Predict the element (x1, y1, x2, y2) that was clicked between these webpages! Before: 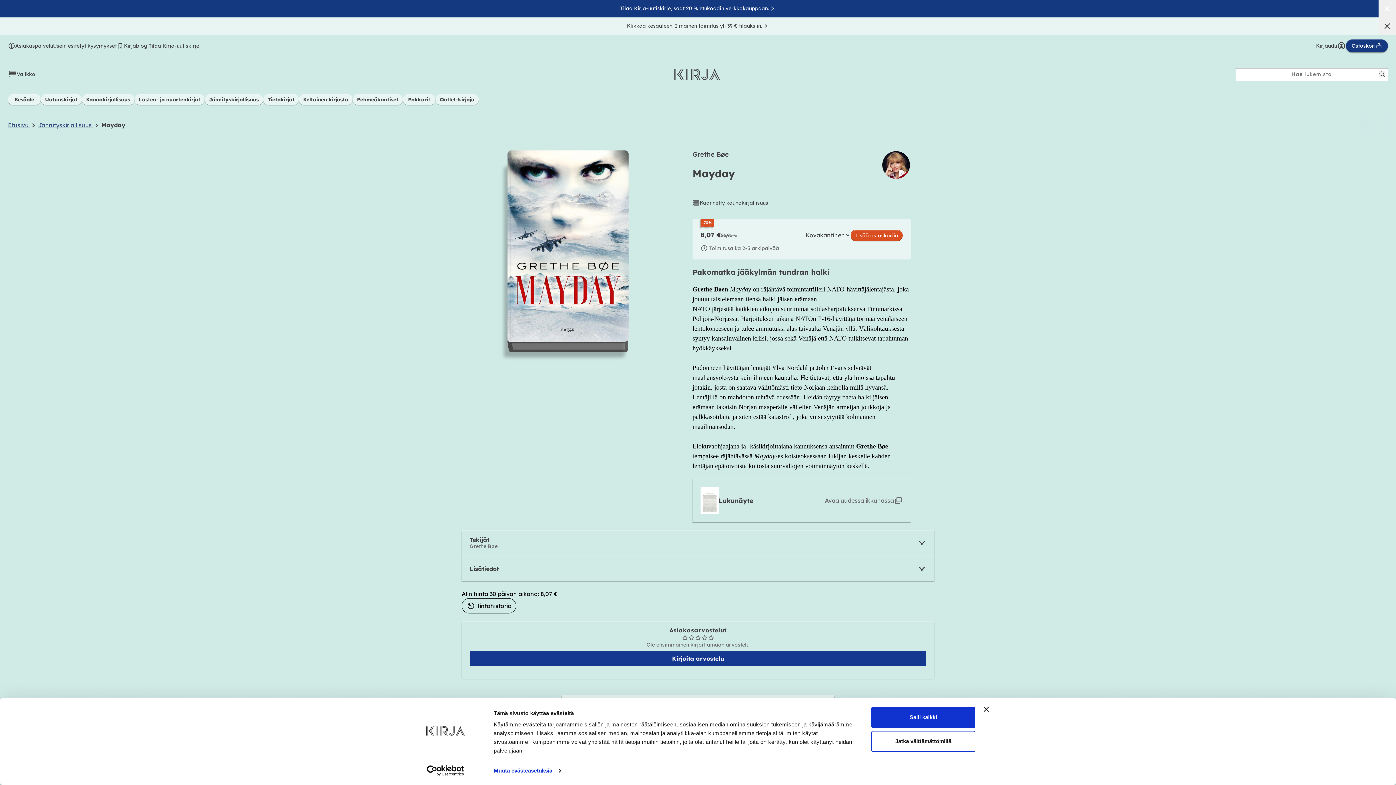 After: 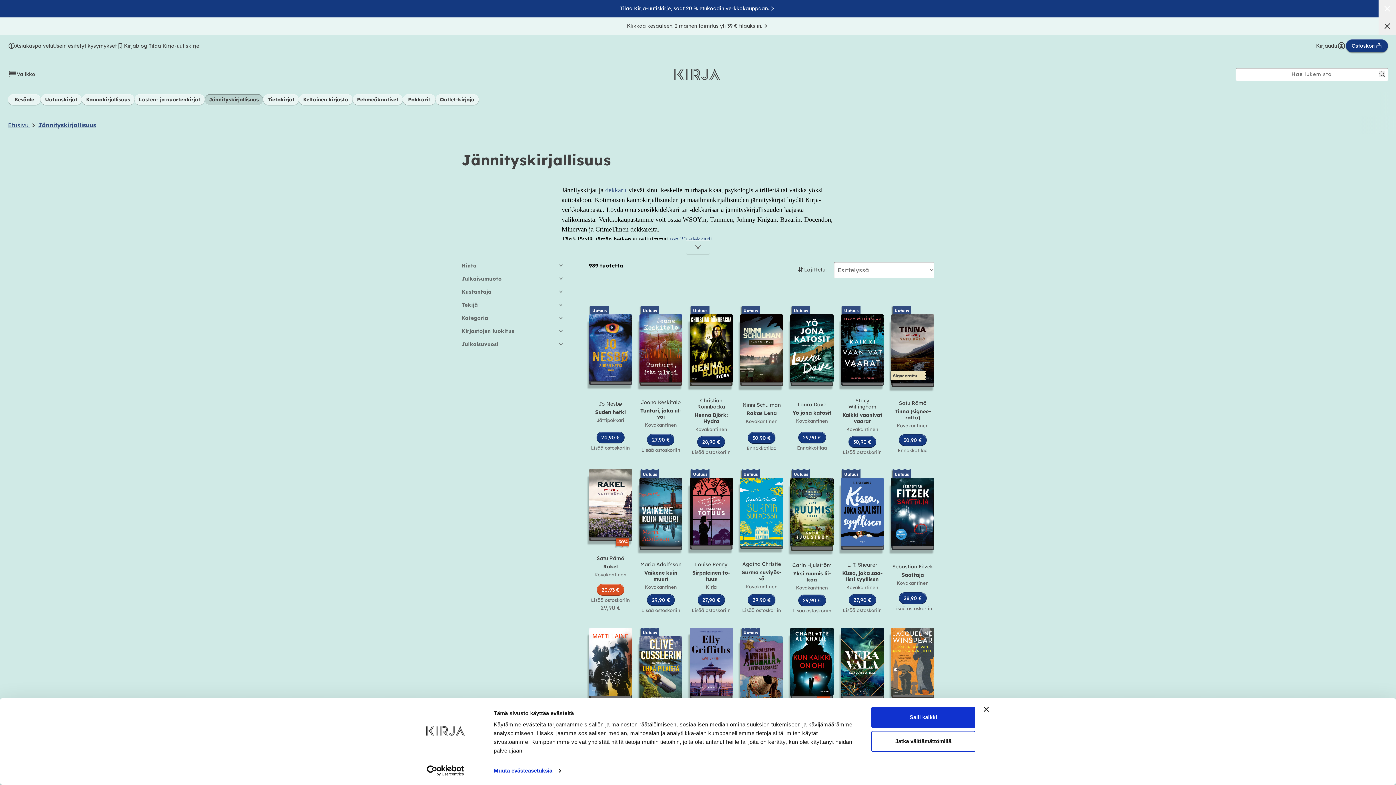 Action: bbox: (38, 121, 93, 128) label: Jännityskirjallisuus 